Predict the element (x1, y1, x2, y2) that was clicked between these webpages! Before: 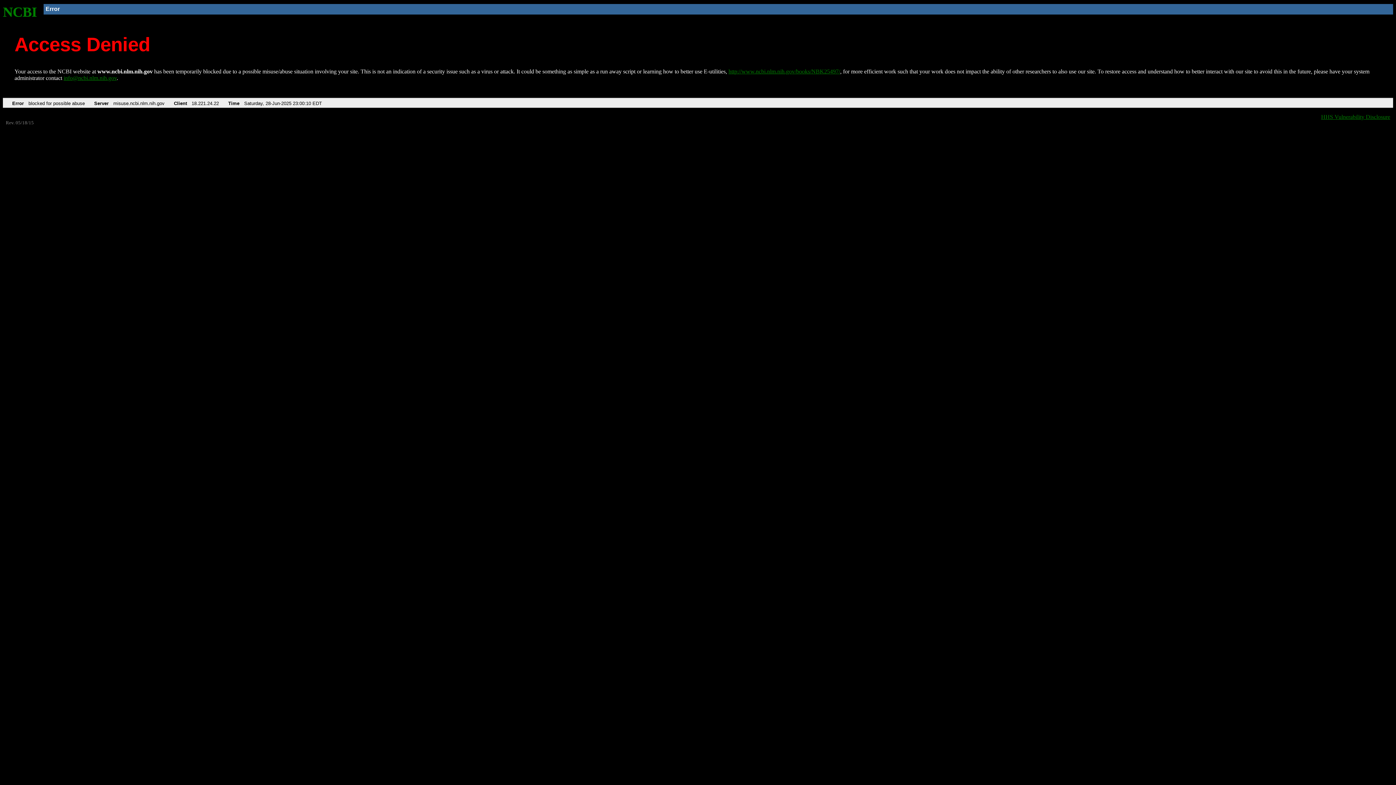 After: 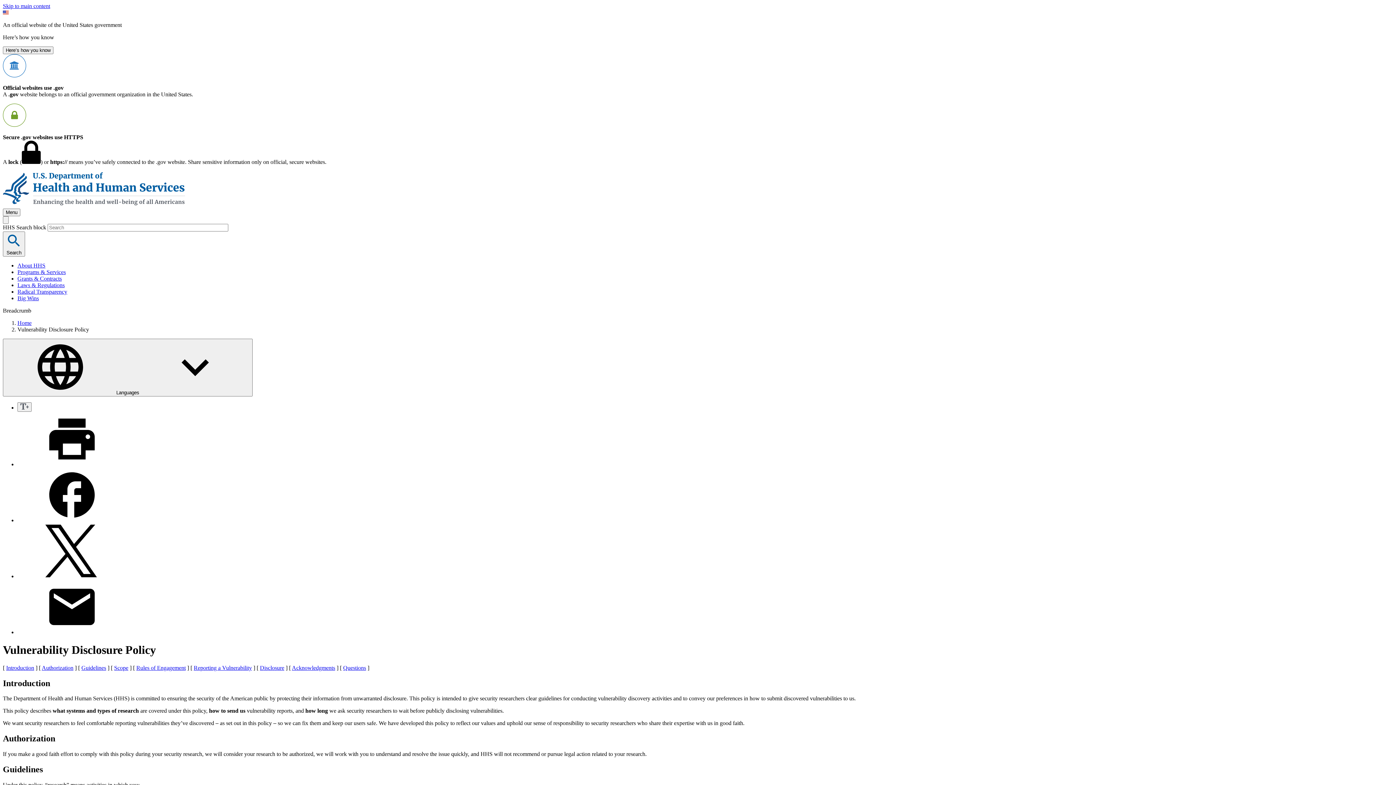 Action: bbox: (1321, 113, 1390, 119) label: HHS Vulnerability Disclosure